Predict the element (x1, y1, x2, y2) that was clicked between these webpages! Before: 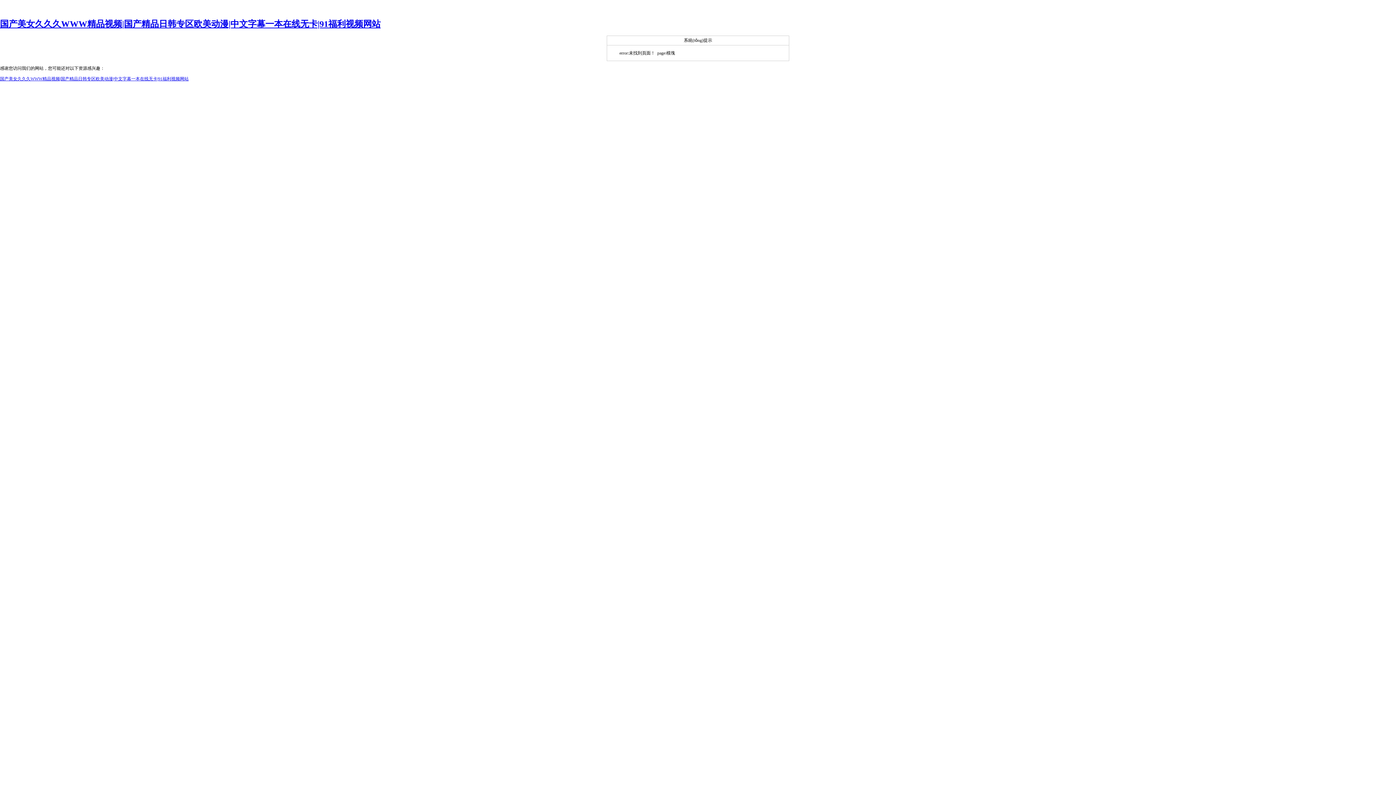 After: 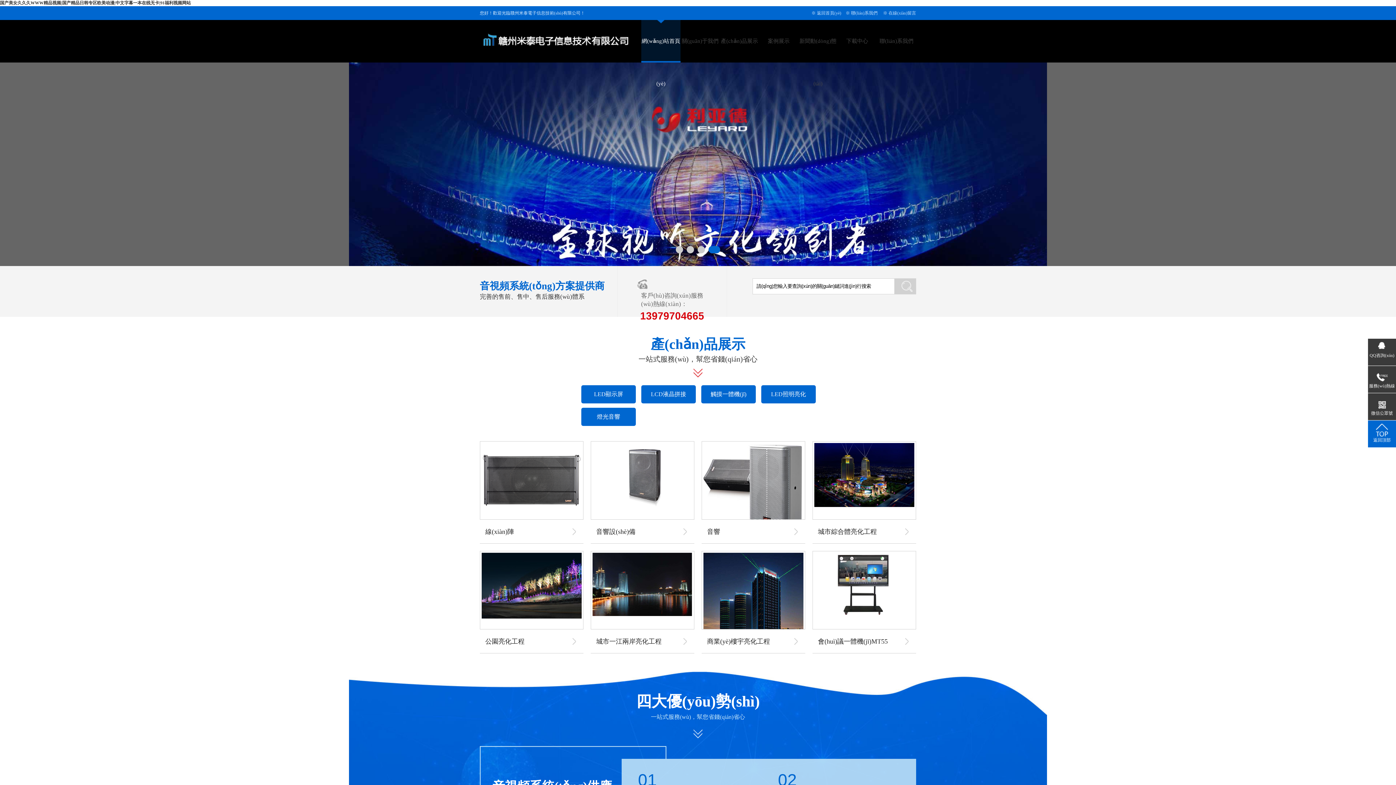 Action: bbox: (0, 76, 188, 81) label: 国产美女久久久WWW精品视频|国产精品日韩专区欧美动漫|中文字幕一本在线无卡|91福利视频网站